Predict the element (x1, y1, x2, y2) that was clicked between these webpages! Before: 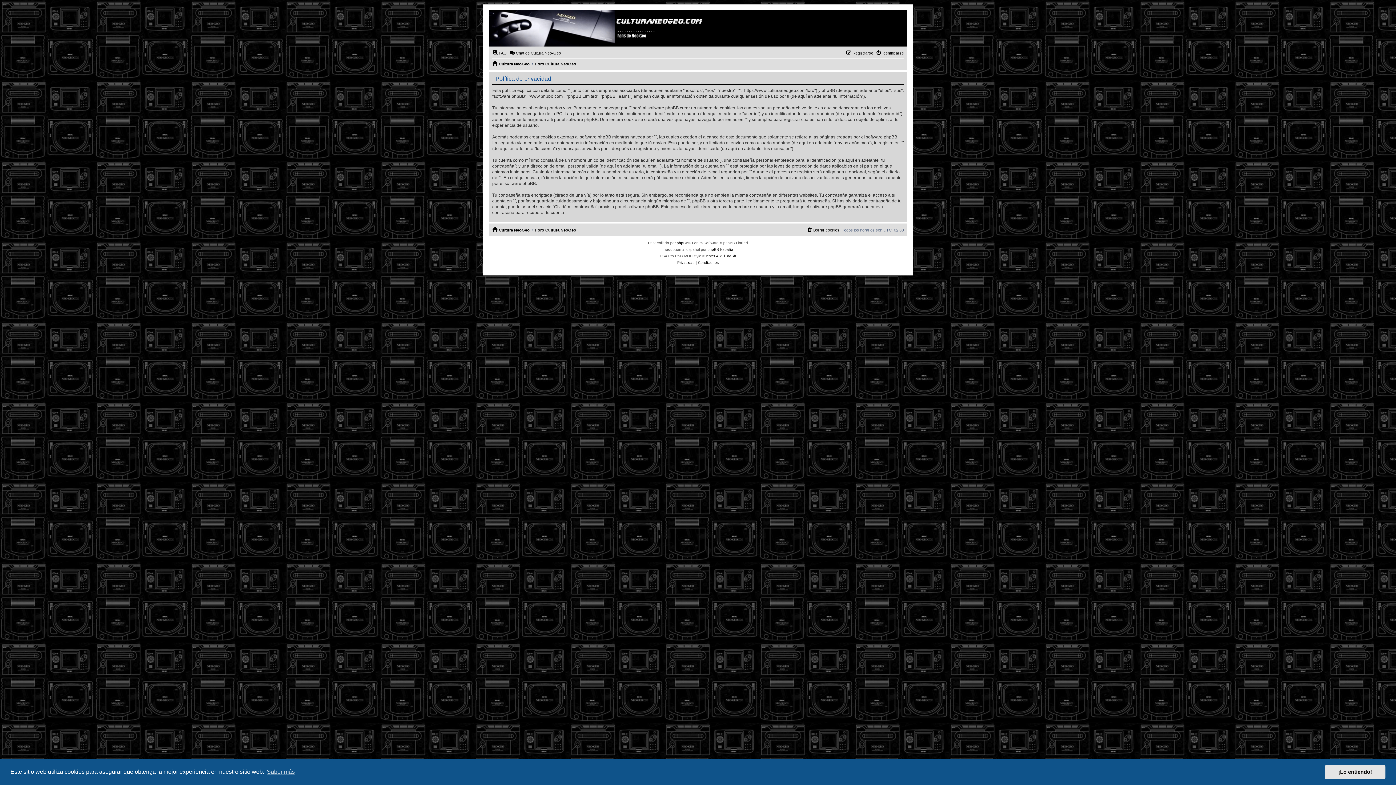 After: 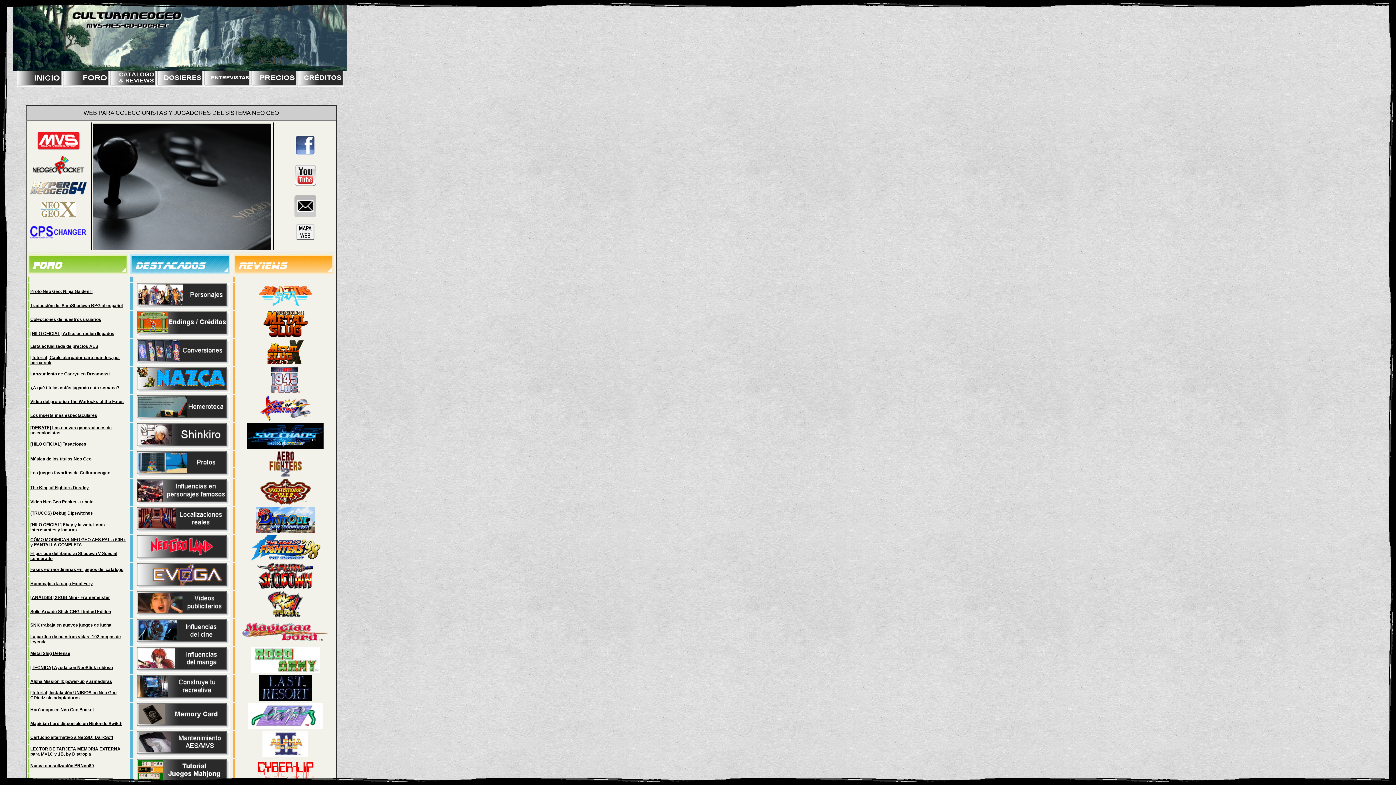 Action: bbox: (488, 10, 706, 46)